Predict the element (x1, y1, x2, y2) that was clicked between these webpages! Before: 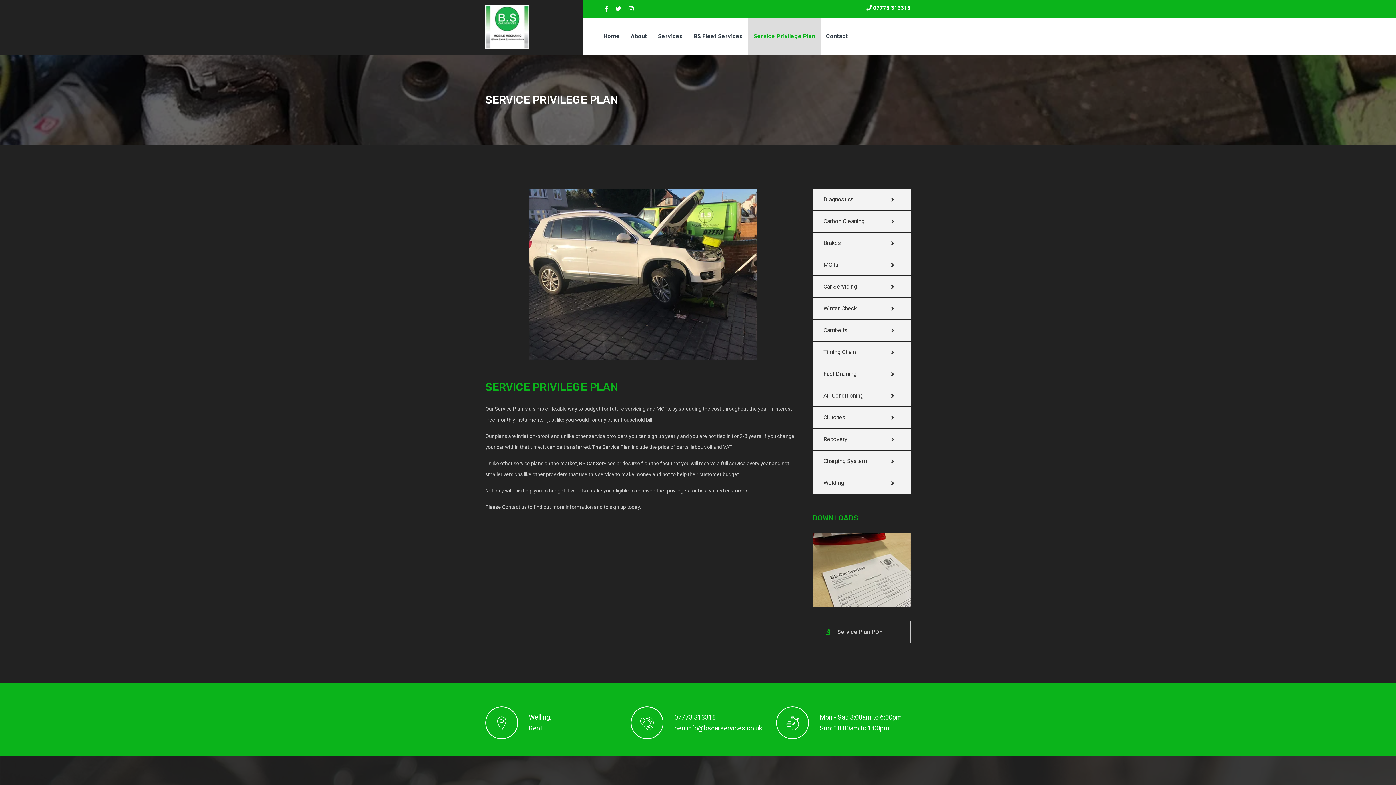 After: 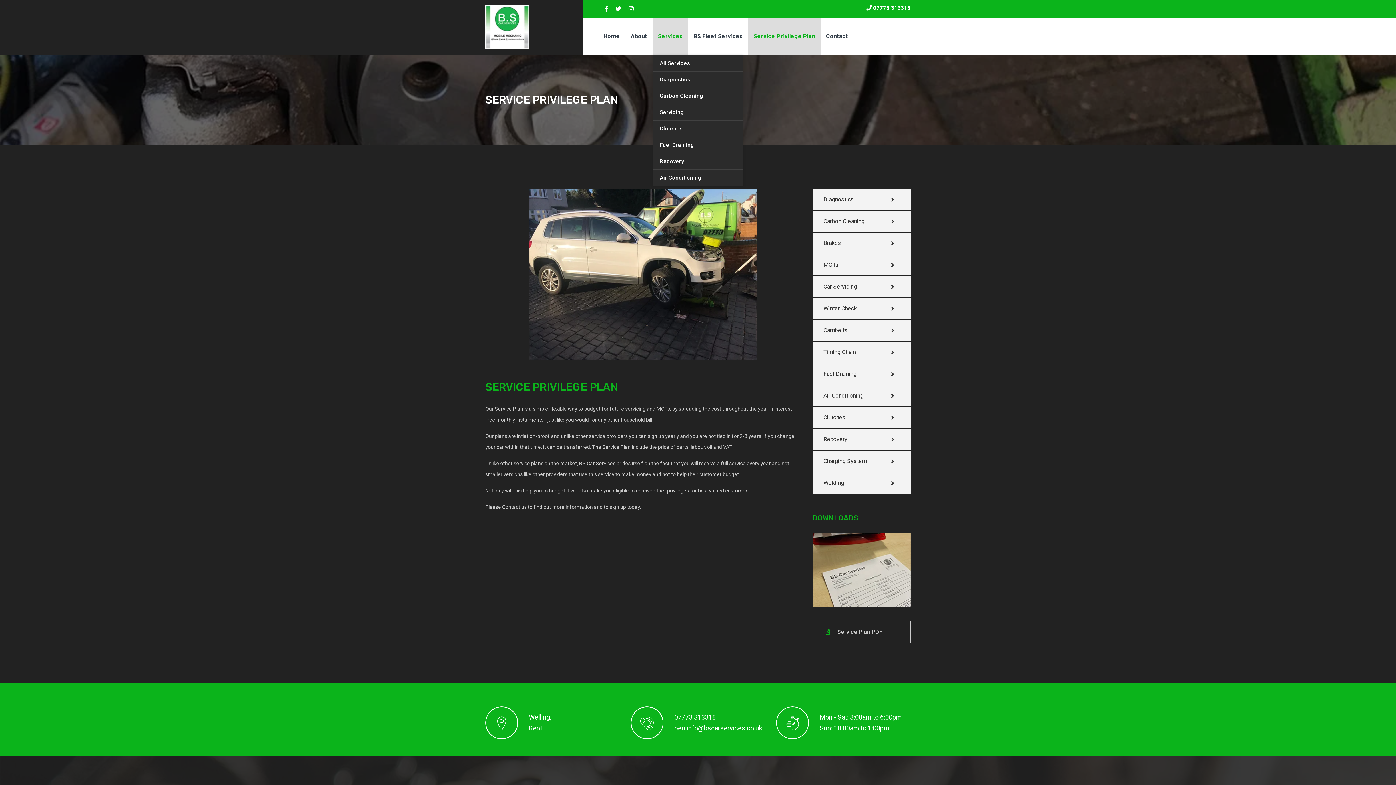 Action: label: Services bbox: (658, 30, 682, 41)